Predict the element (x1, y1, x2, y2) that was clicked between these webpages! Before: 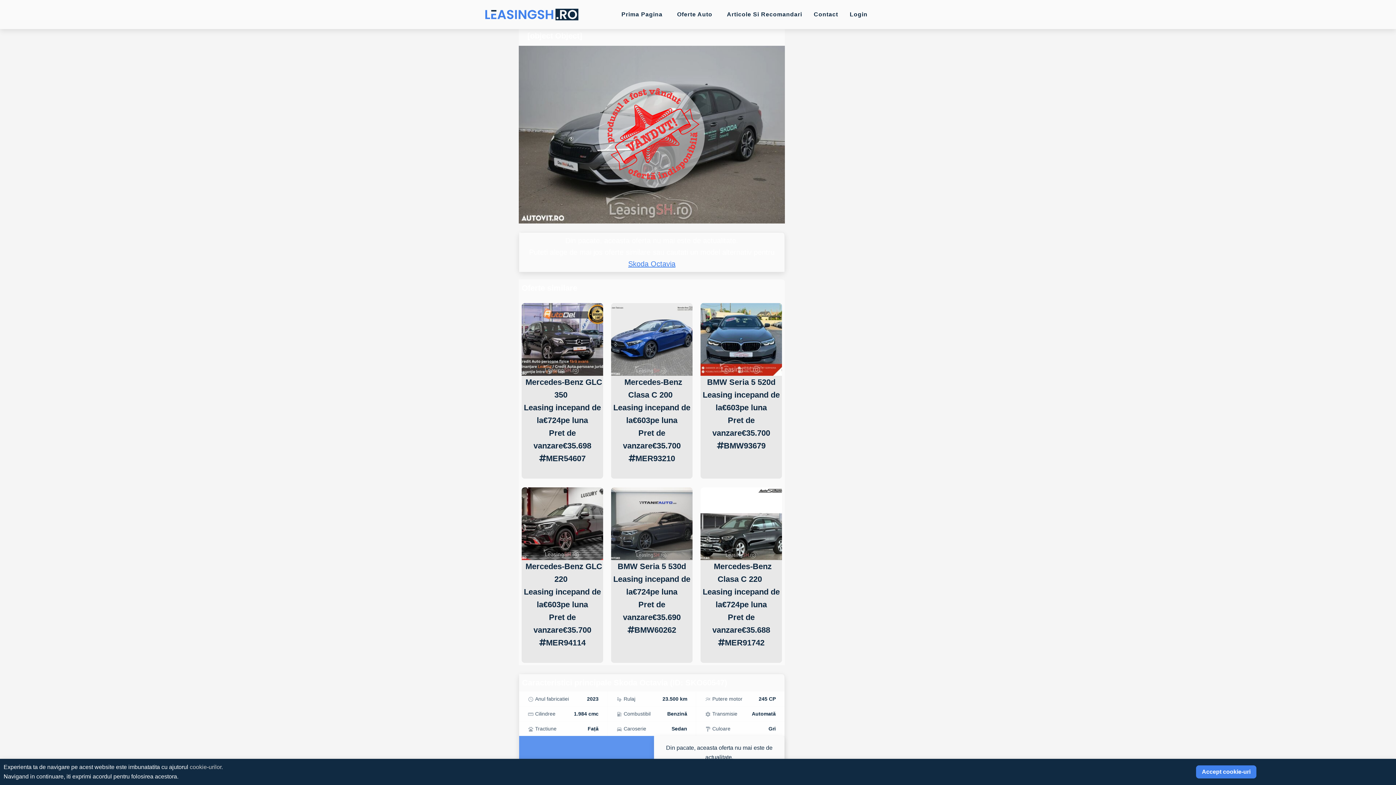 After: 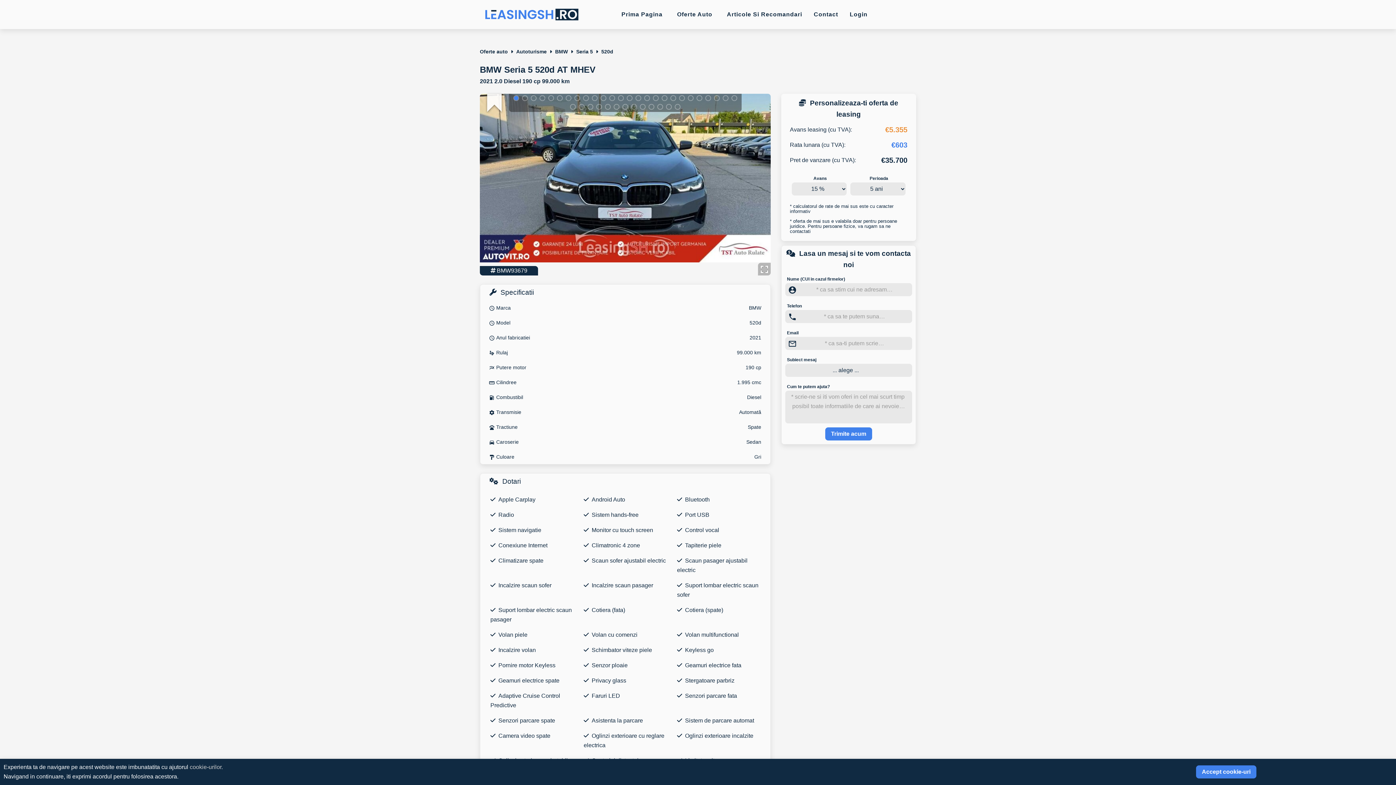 Action: bbox: (700, 303, 782, 386) label: BMW Seria 5 520d